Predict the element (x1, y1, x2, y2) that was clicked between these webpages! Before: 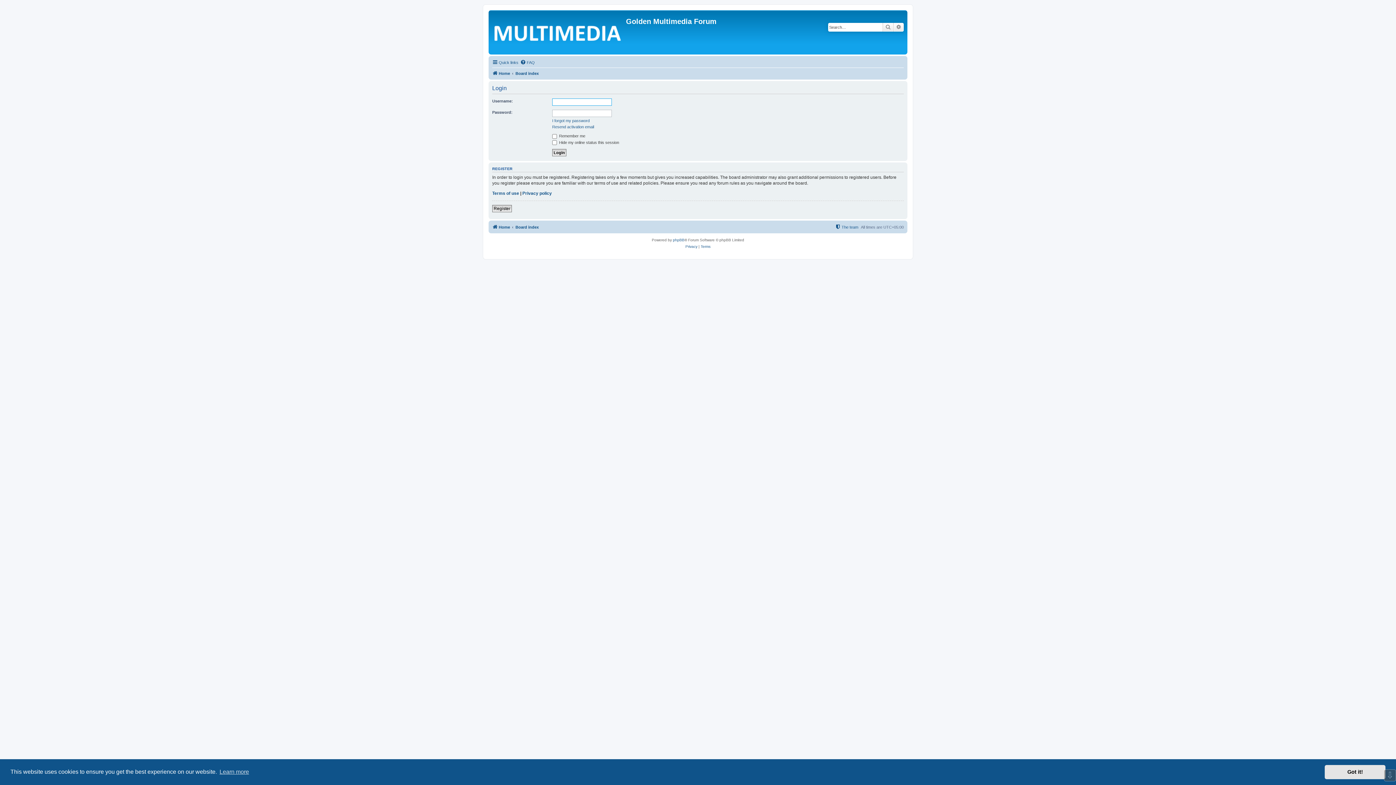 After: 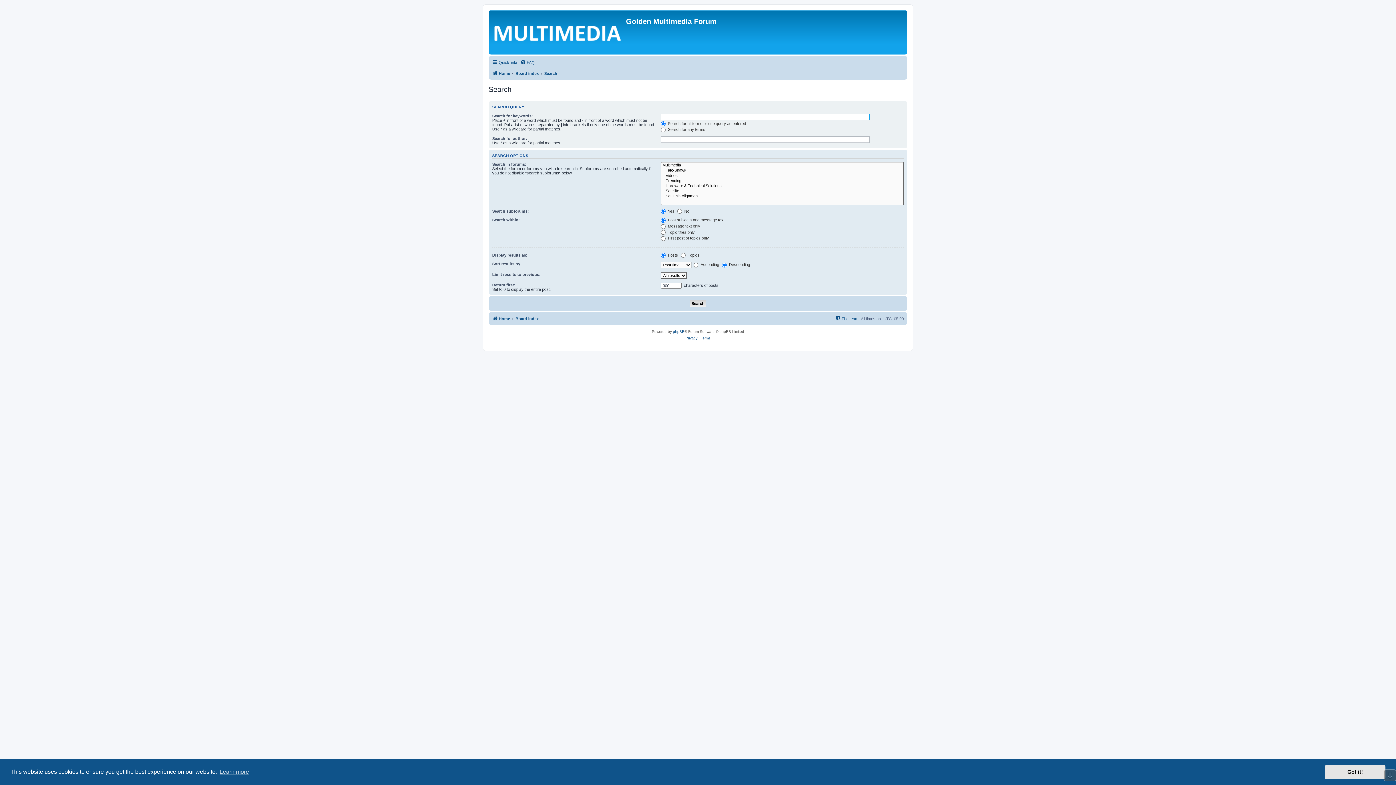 Action: label: Advanced search bbox: (893, 22, 904, 31)